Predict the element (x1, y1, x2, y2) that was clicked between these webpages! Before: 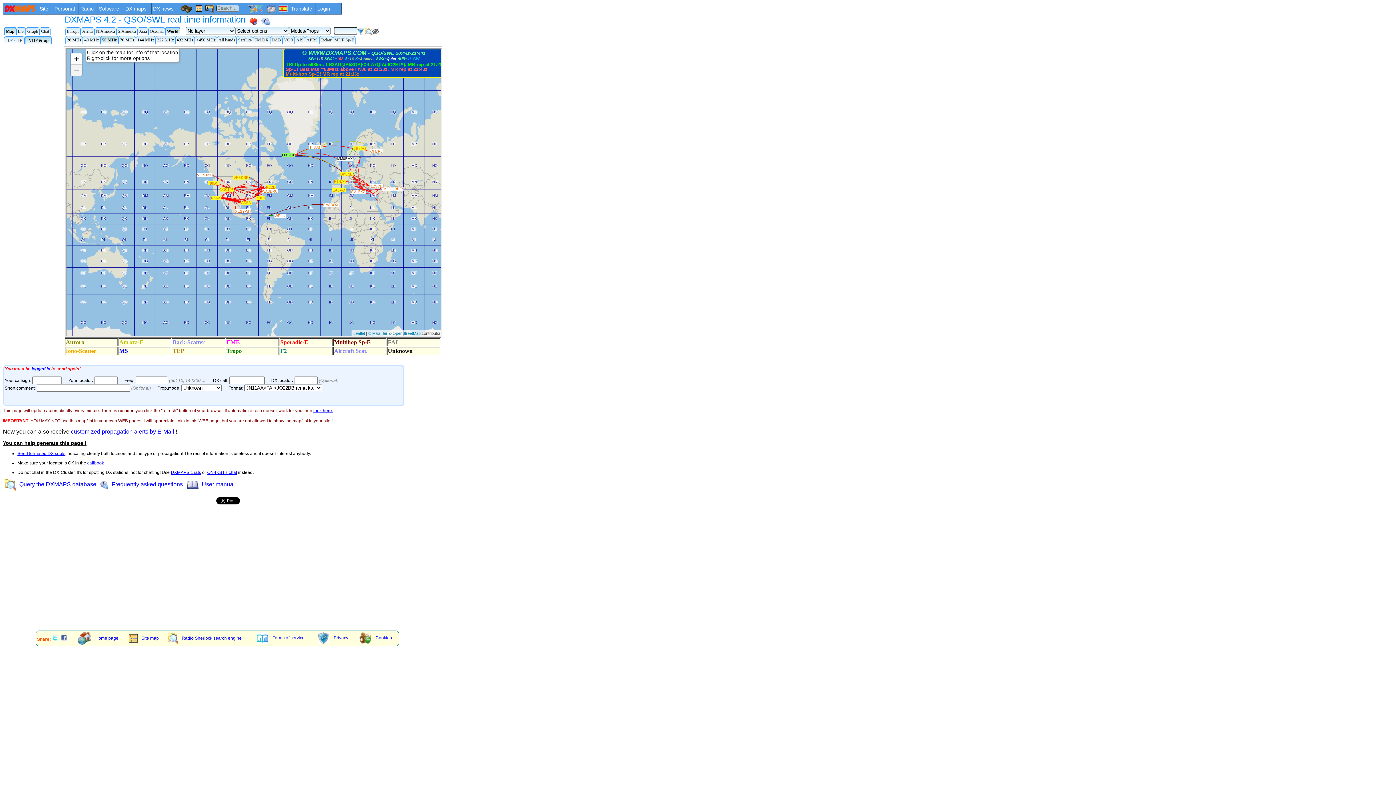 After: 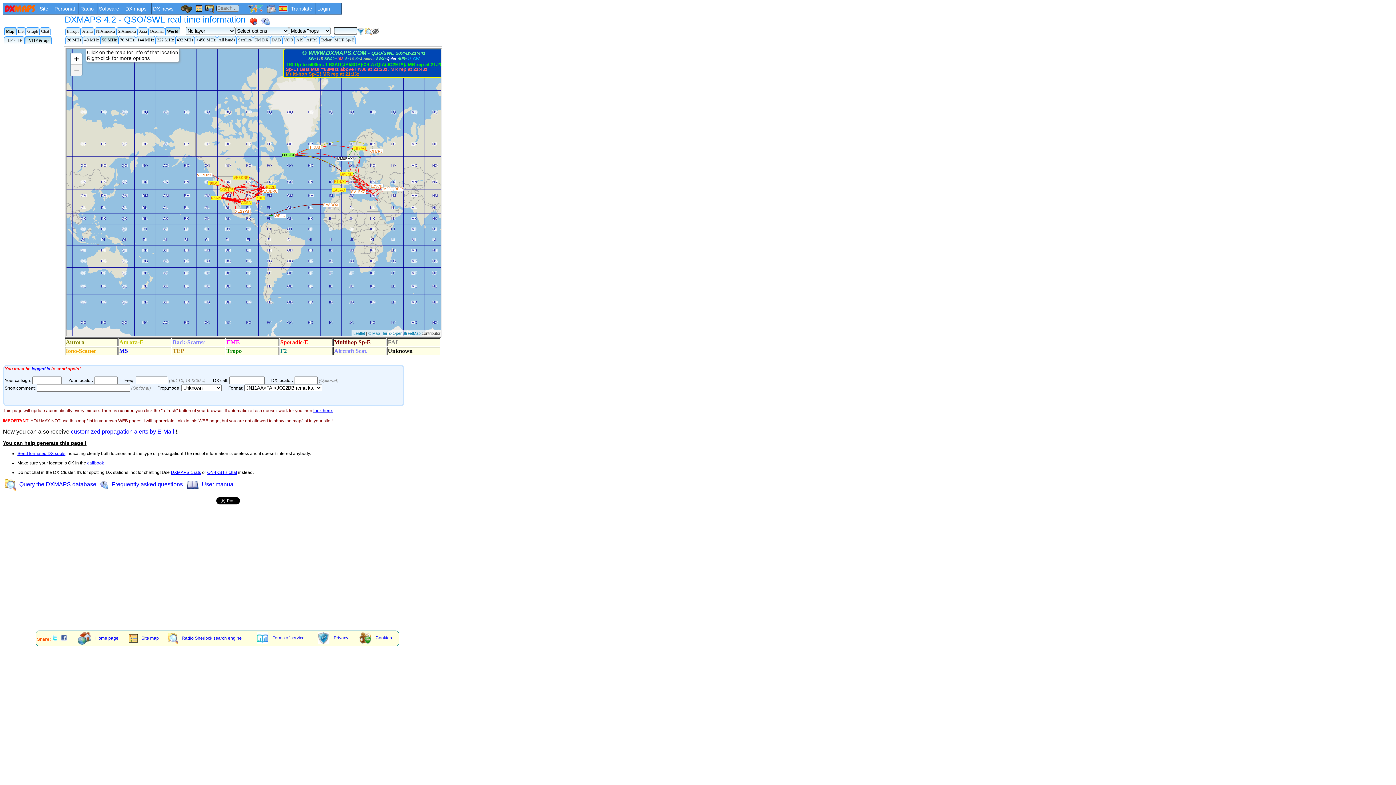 Action: bbox: (246, 10, 265, 15)